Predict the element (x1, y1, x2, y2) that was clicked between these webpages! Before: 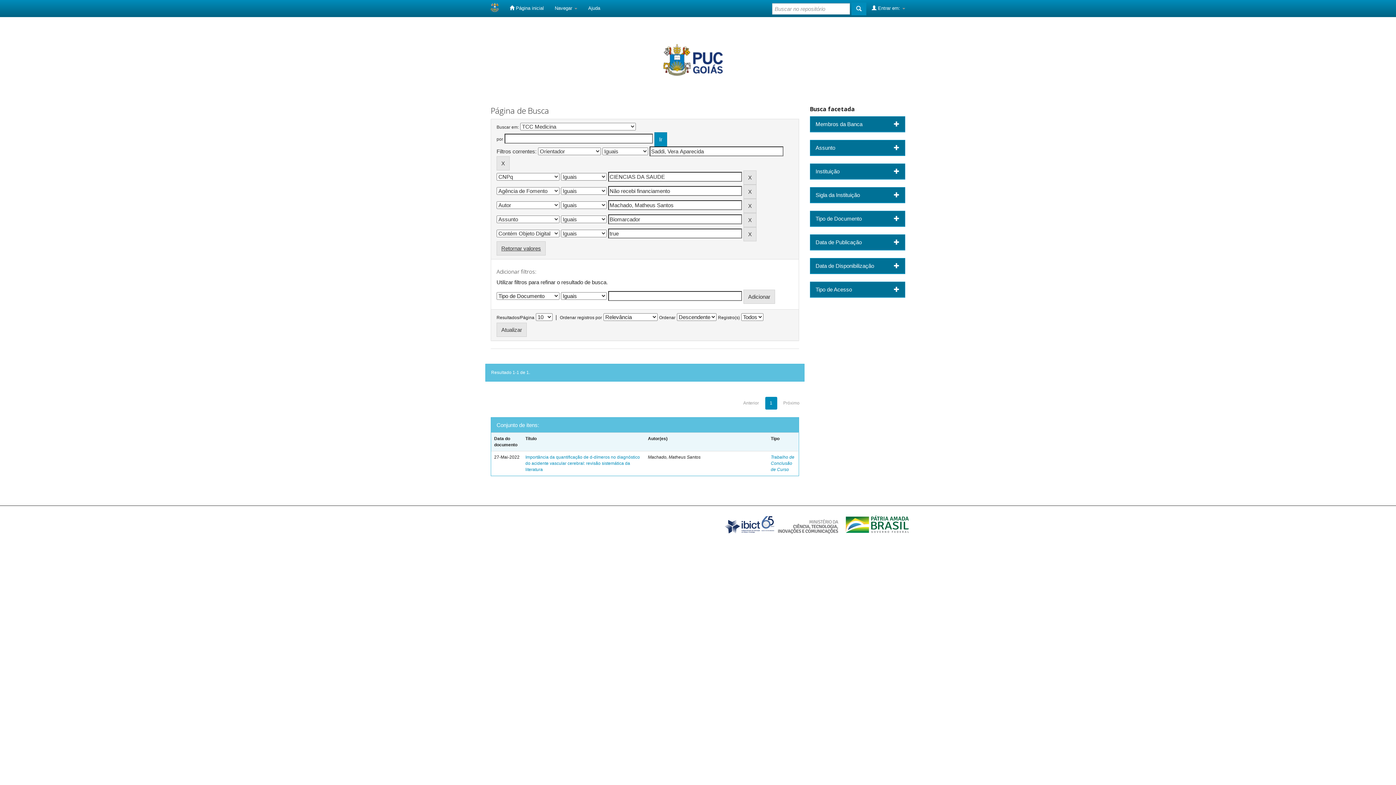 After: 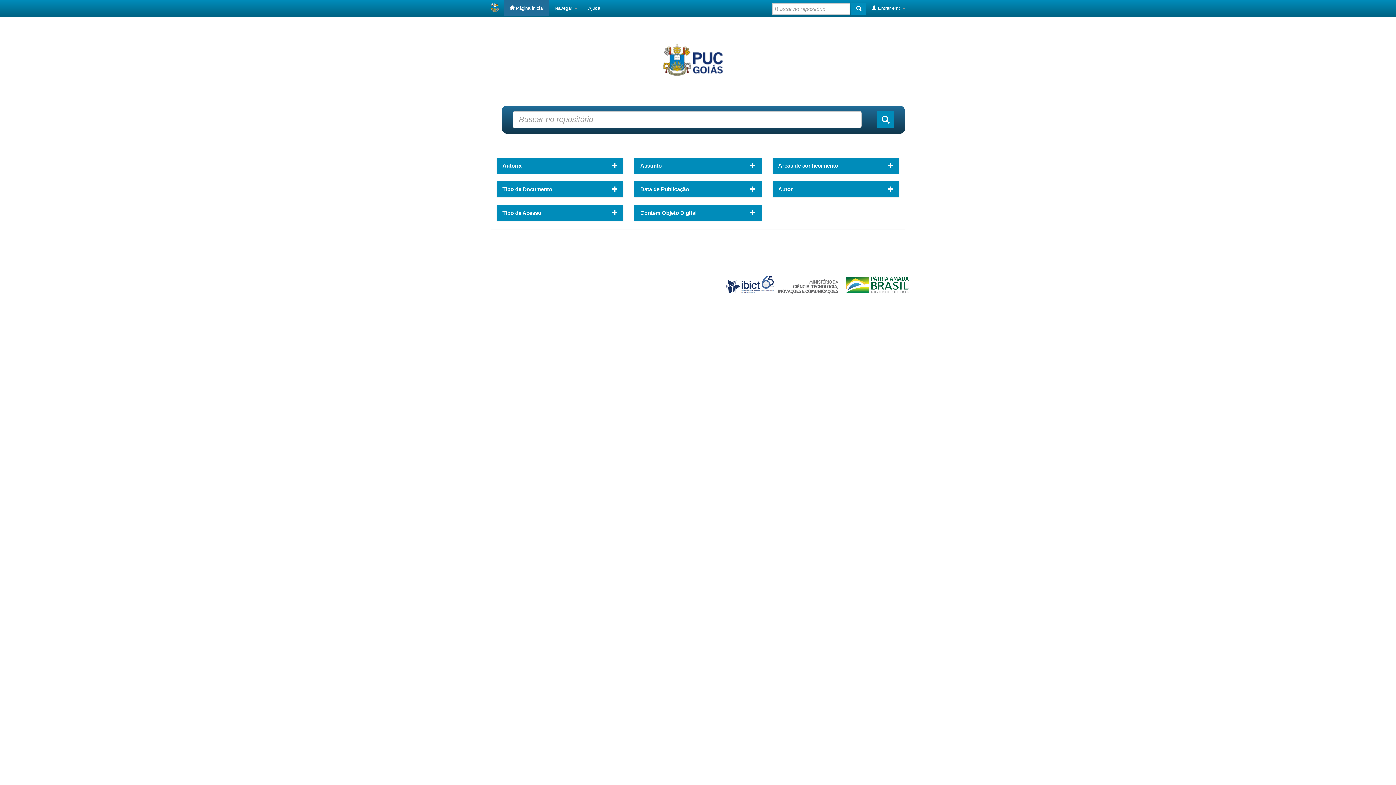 Action: label:  Página inicial bbox: (504, 0, 549, 16)